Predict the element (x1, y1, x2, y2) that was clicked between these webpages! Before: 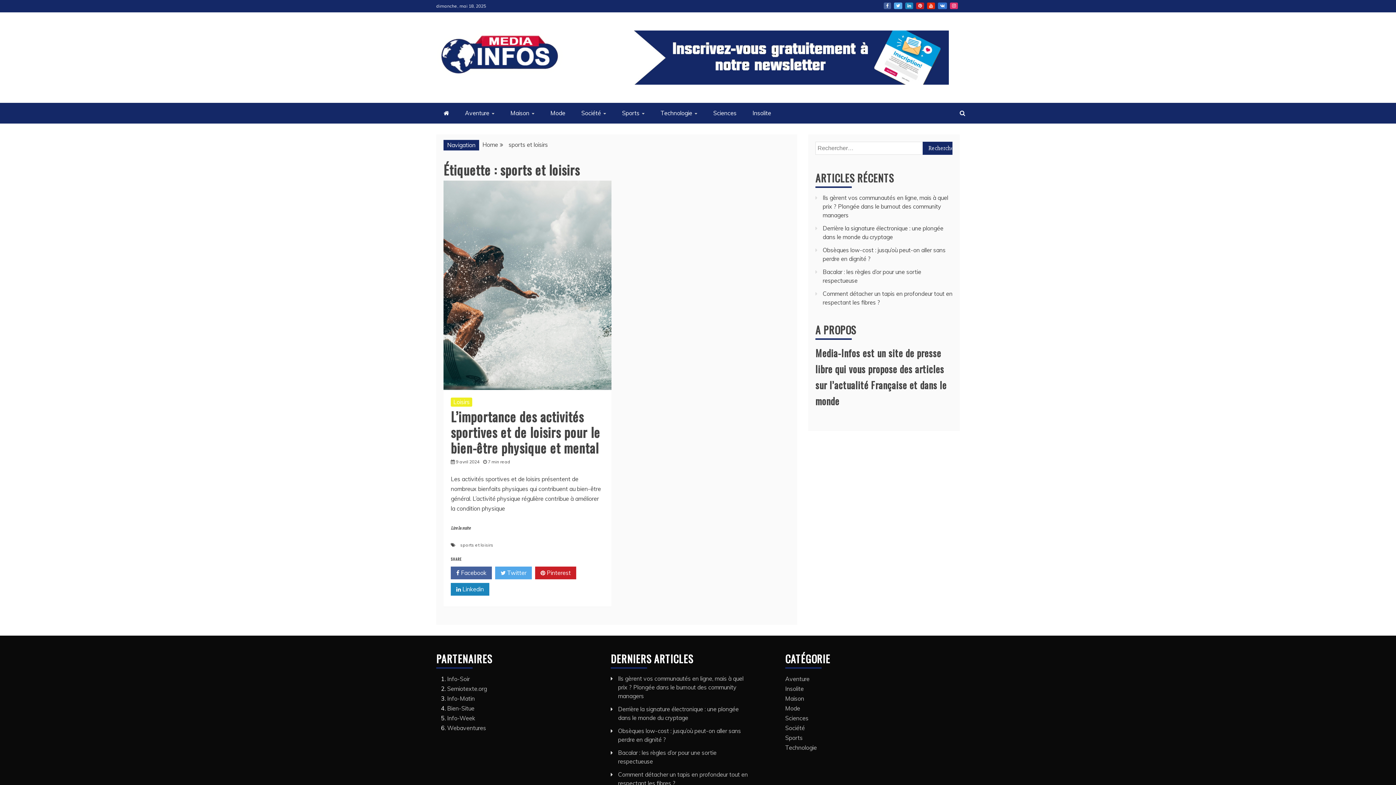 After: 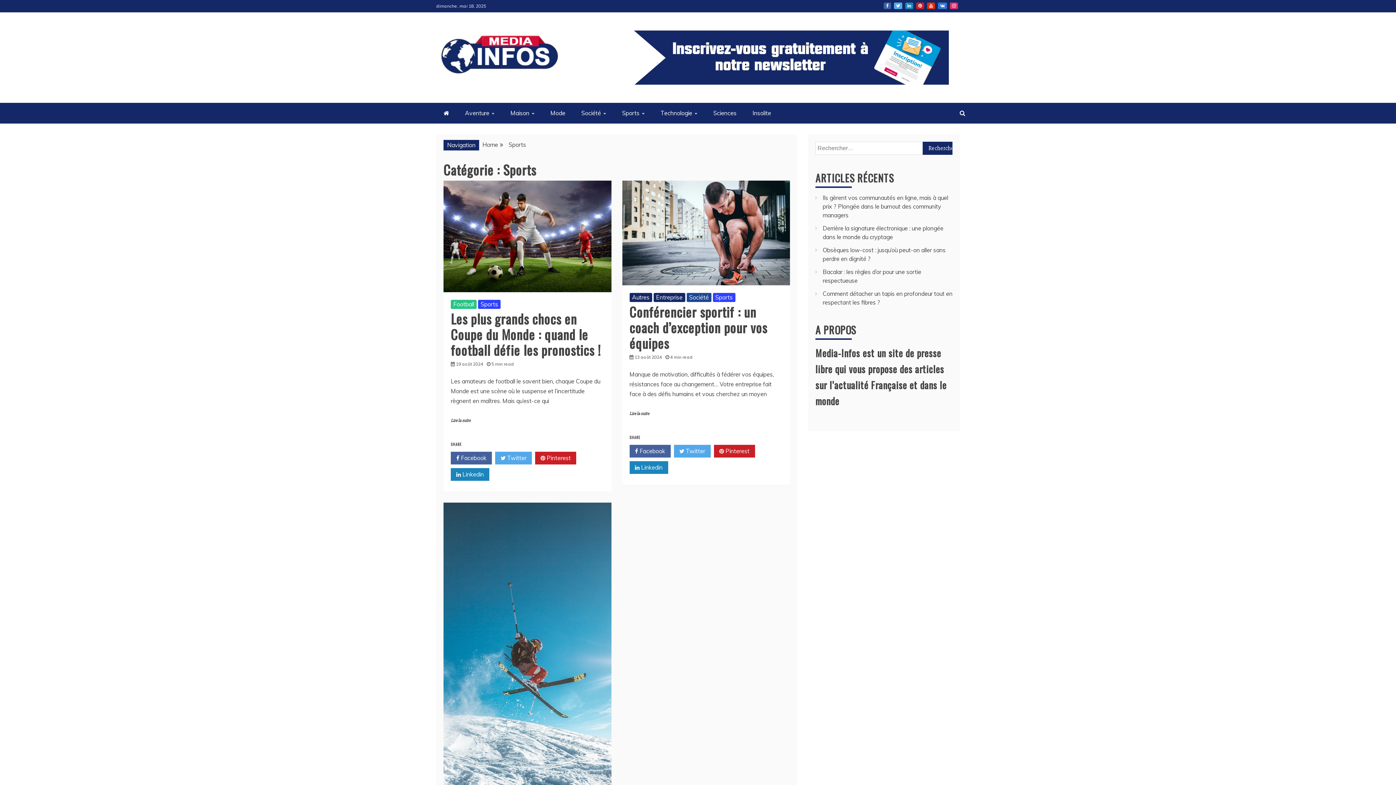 Action: bbox: (785, 734, 802, 741) label: Sports